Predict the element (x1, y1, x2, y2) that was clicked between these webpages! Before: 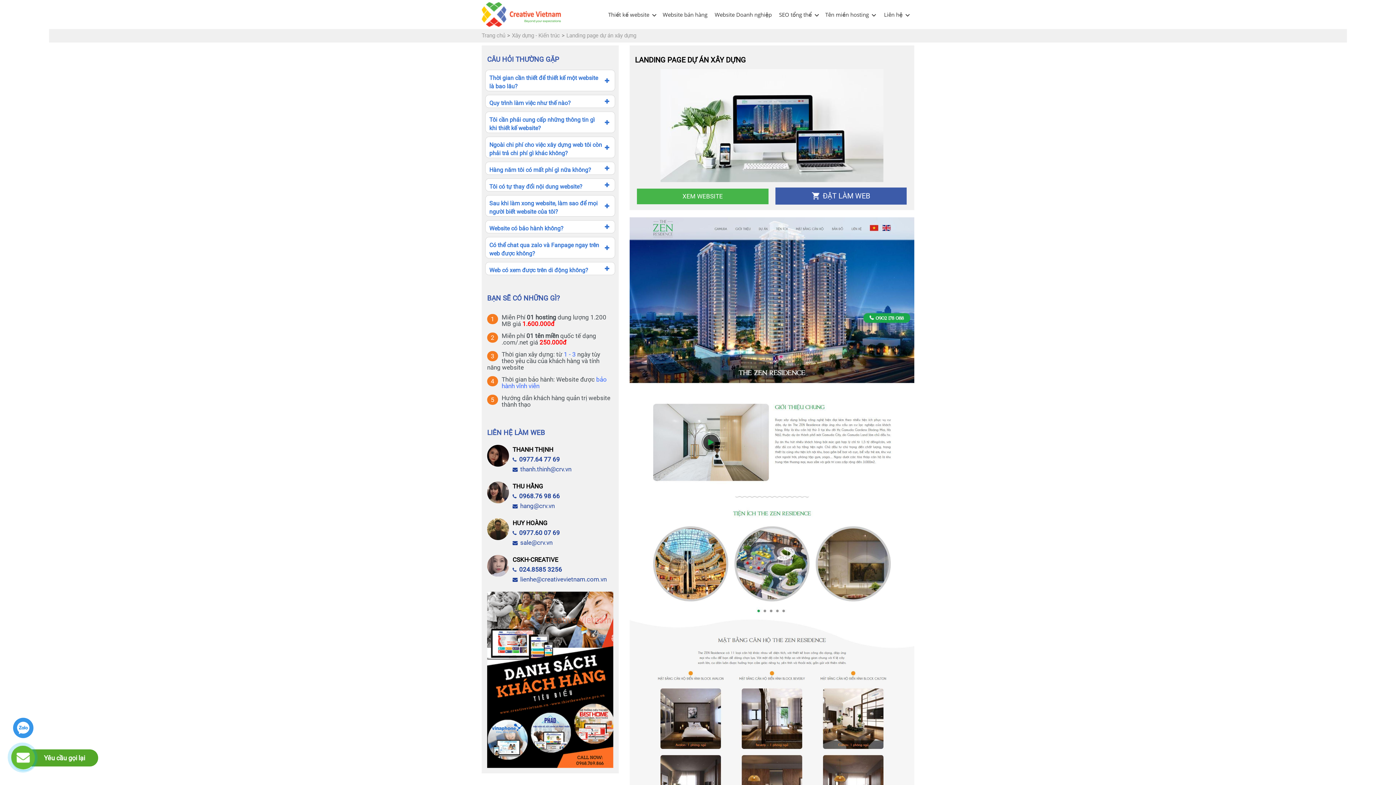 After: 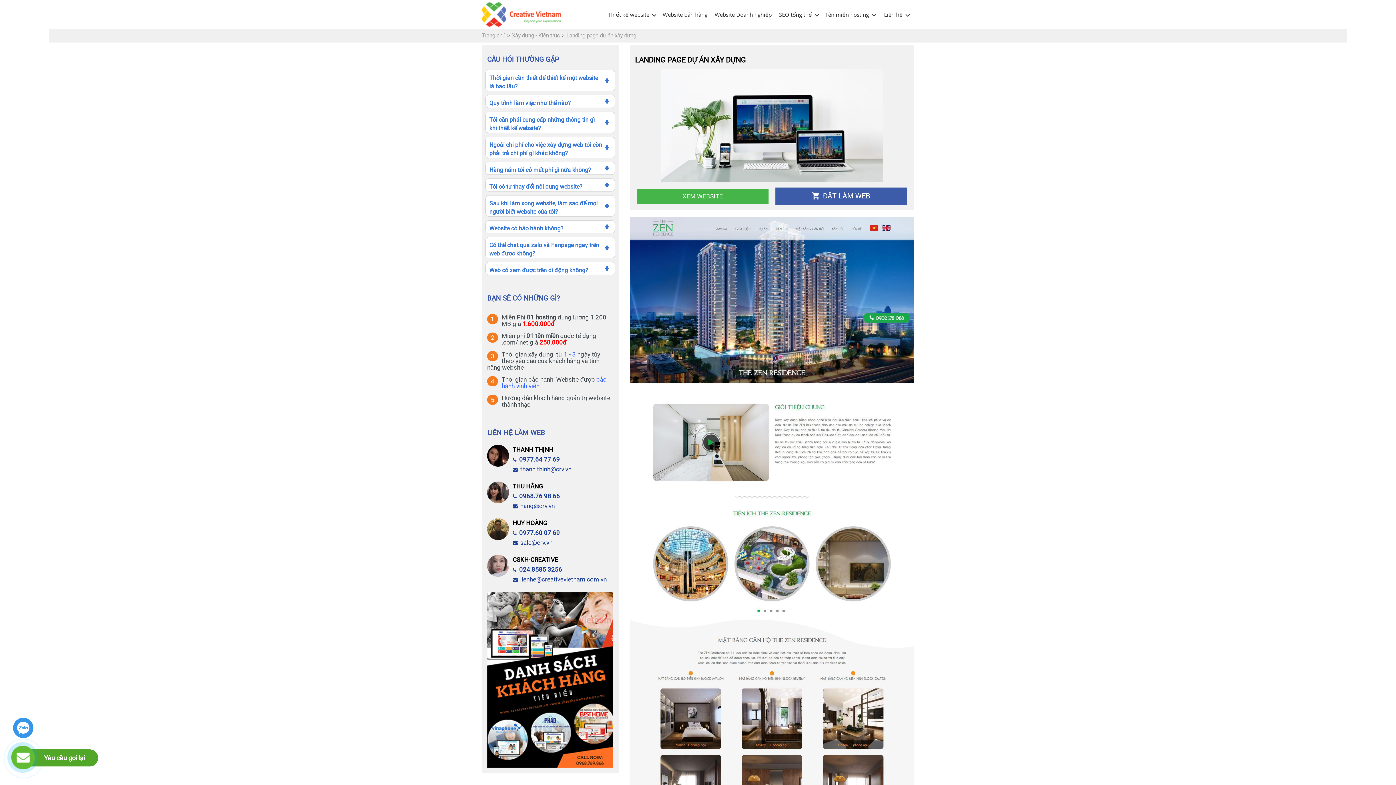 Action: bbox: (512, 491, 613, 501) label: 0968.76 98 66